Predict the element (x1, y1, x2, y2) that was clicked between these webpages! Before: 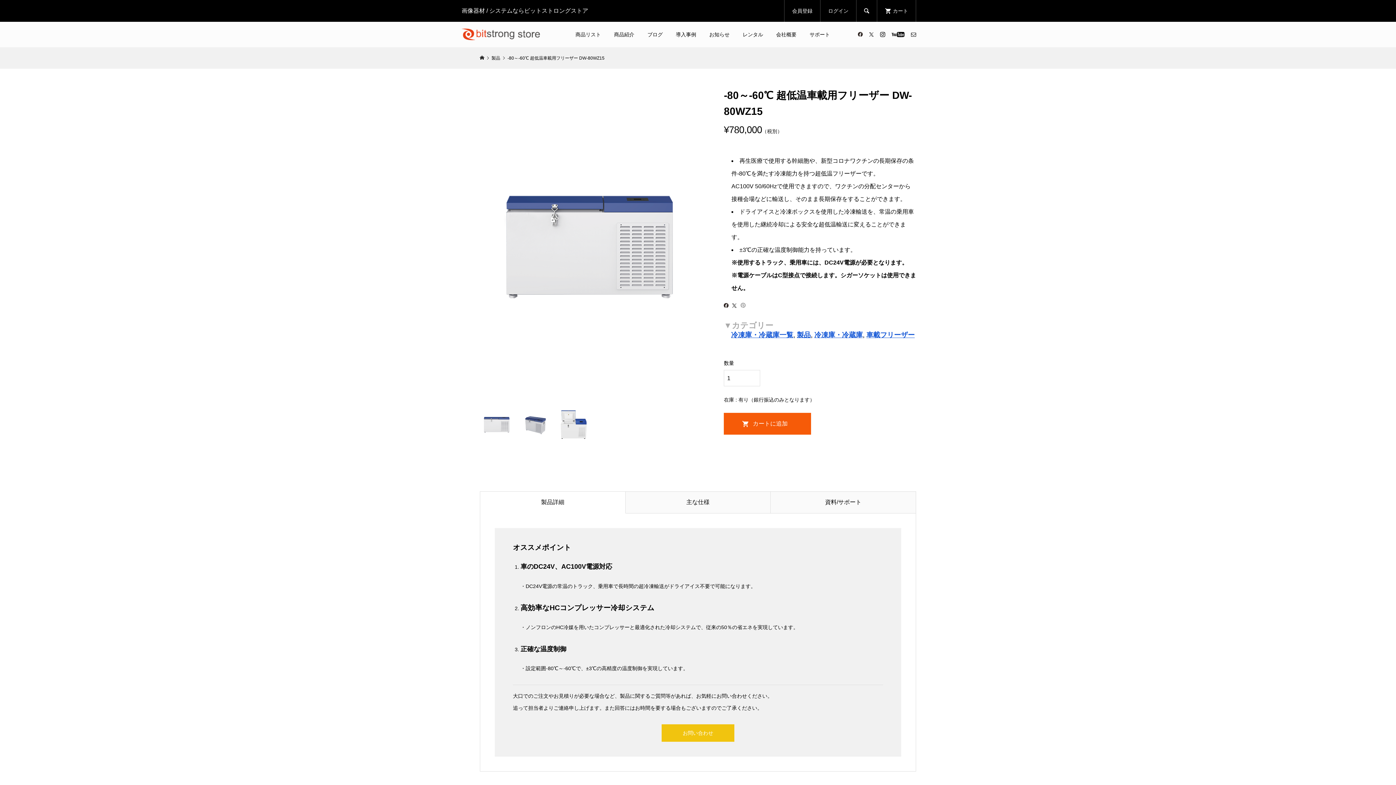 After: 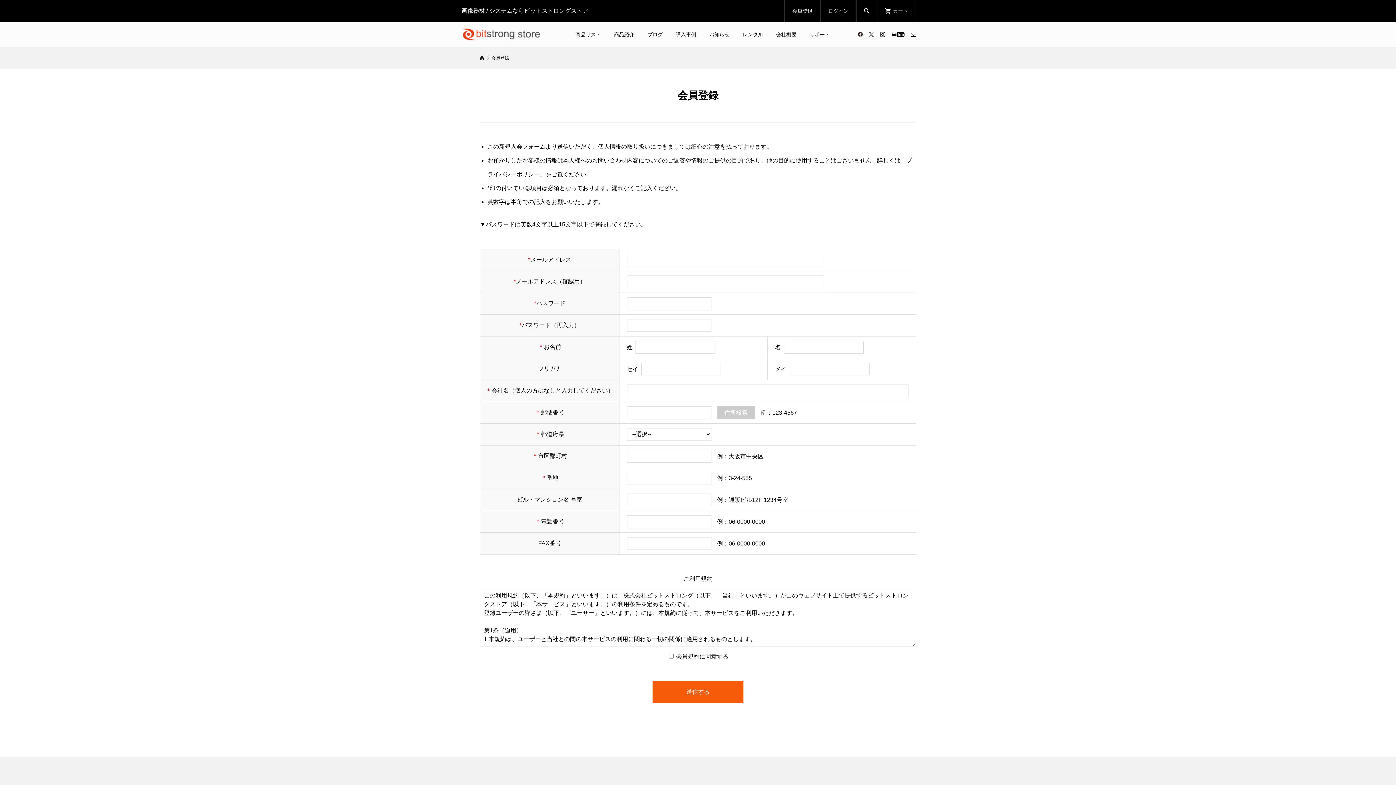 Action: label: 会員登録 bbox: (792, 0, 812, 21)